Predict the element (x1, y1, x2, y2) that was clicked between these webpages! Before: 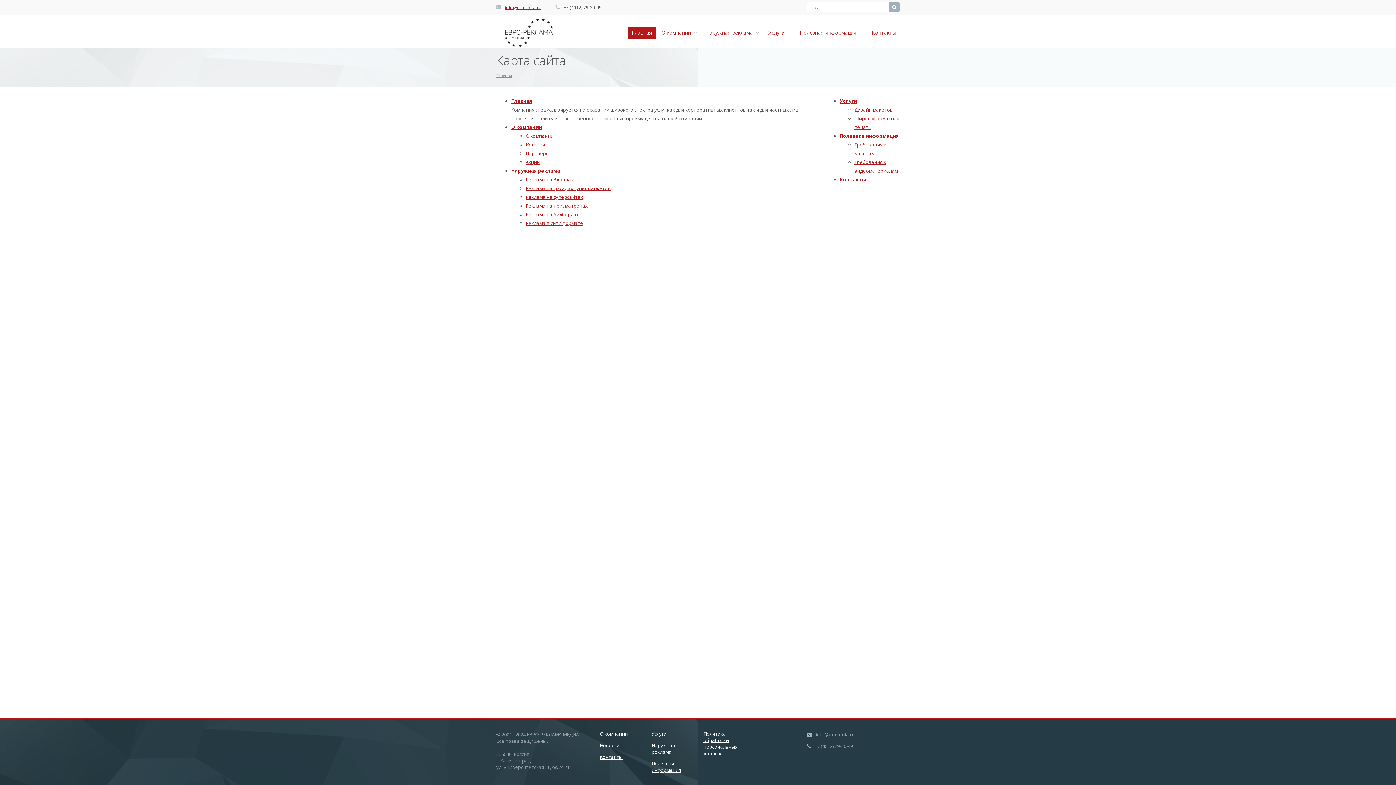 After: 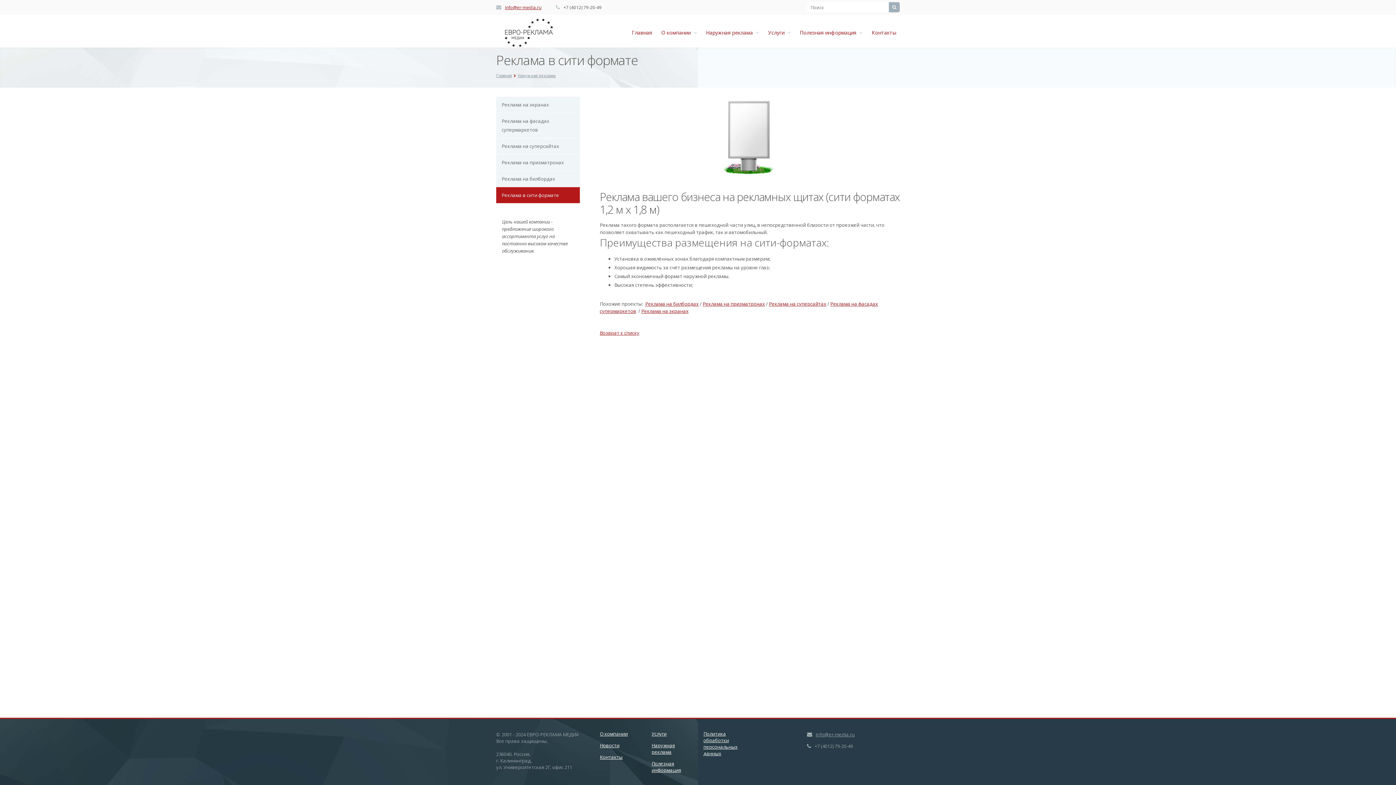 Action: label: Реклама в сити формате bbox: (525, 220, 583, 226)